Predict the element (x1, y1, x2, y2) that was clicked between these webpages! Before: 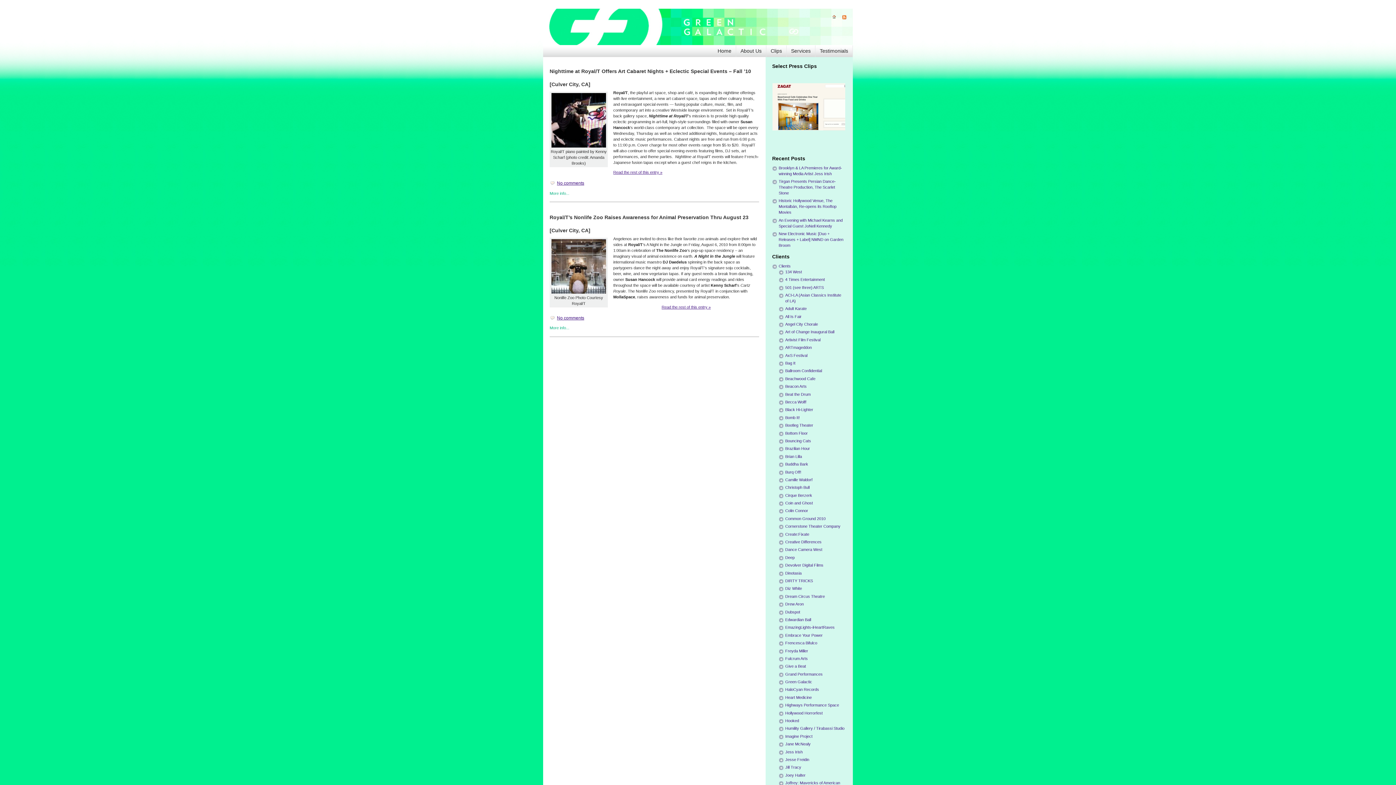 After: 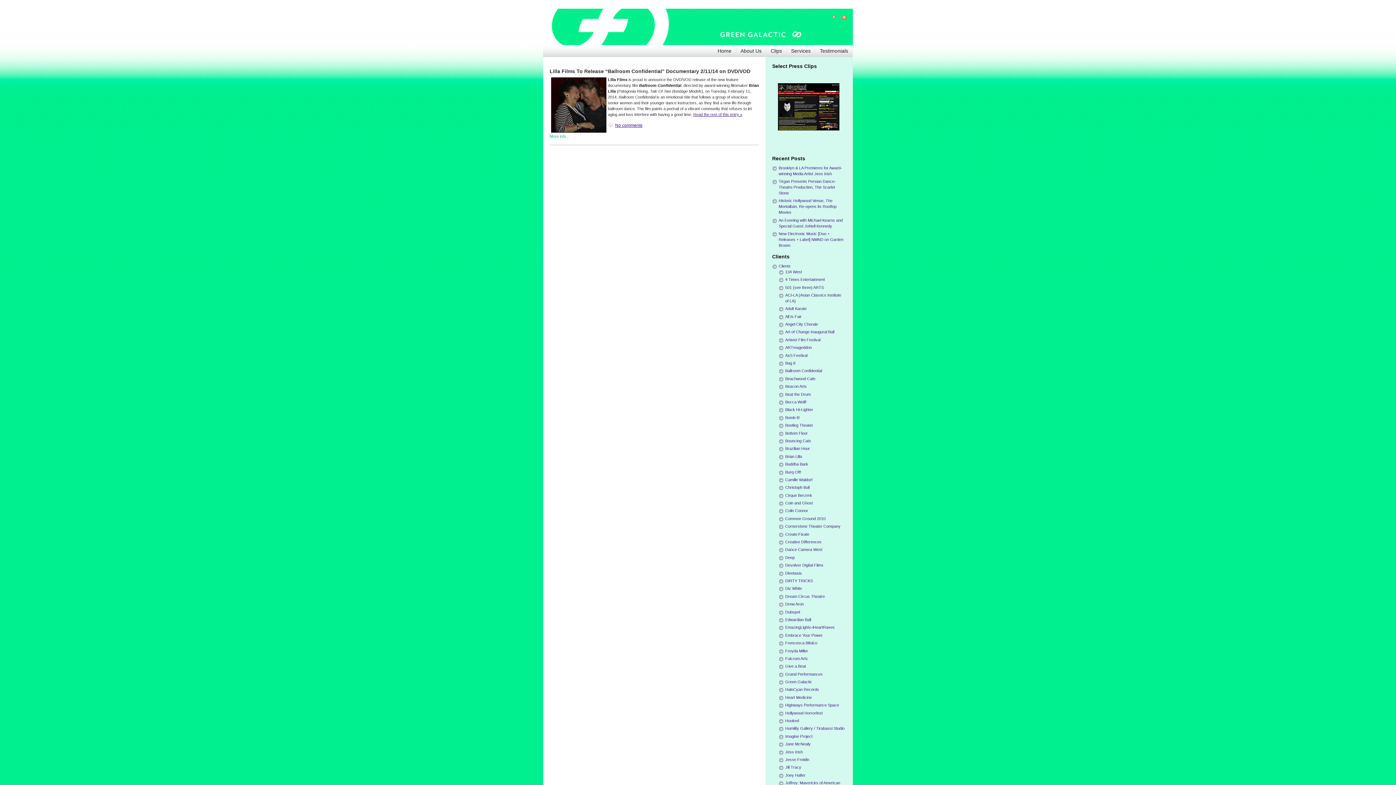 Action: bbox: (785, 454, 802, 458) label: Brian Lilla